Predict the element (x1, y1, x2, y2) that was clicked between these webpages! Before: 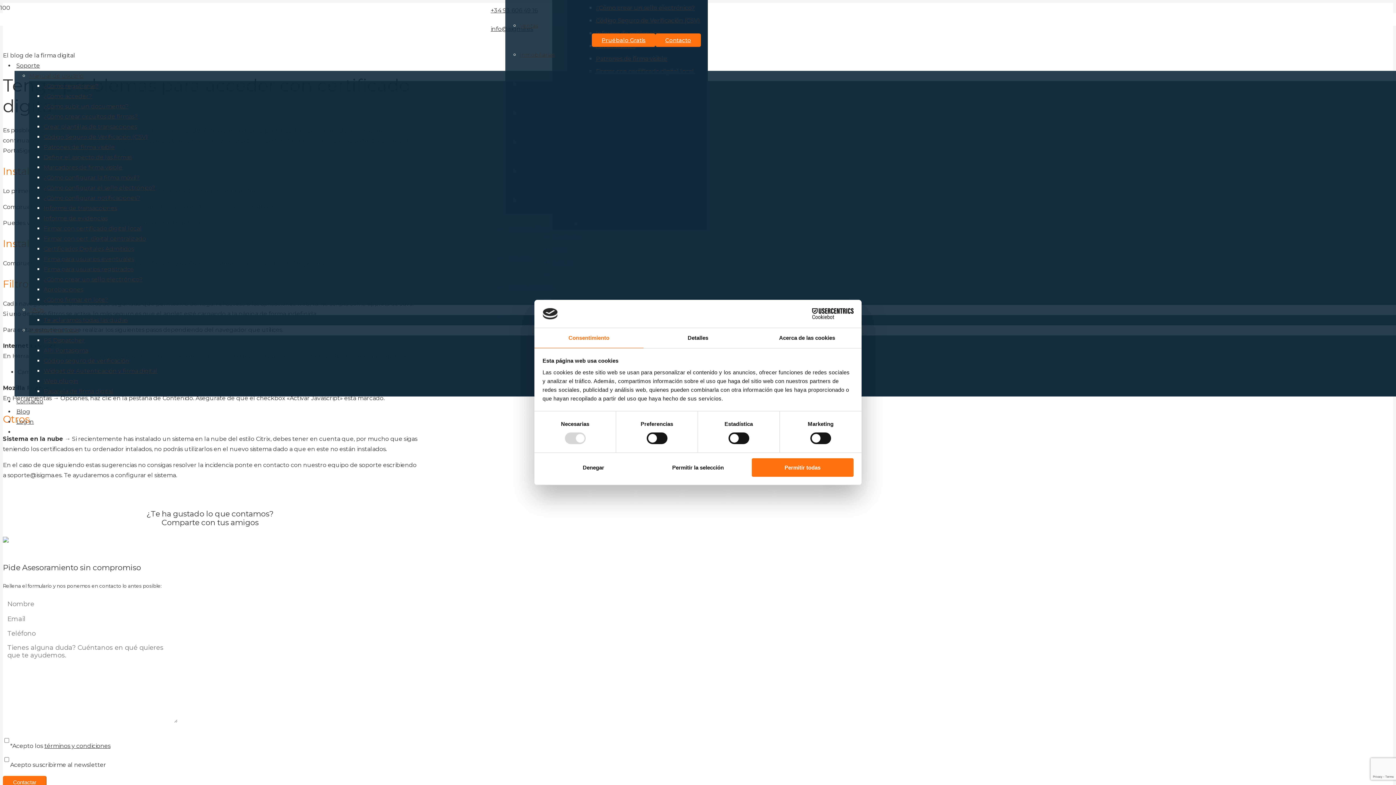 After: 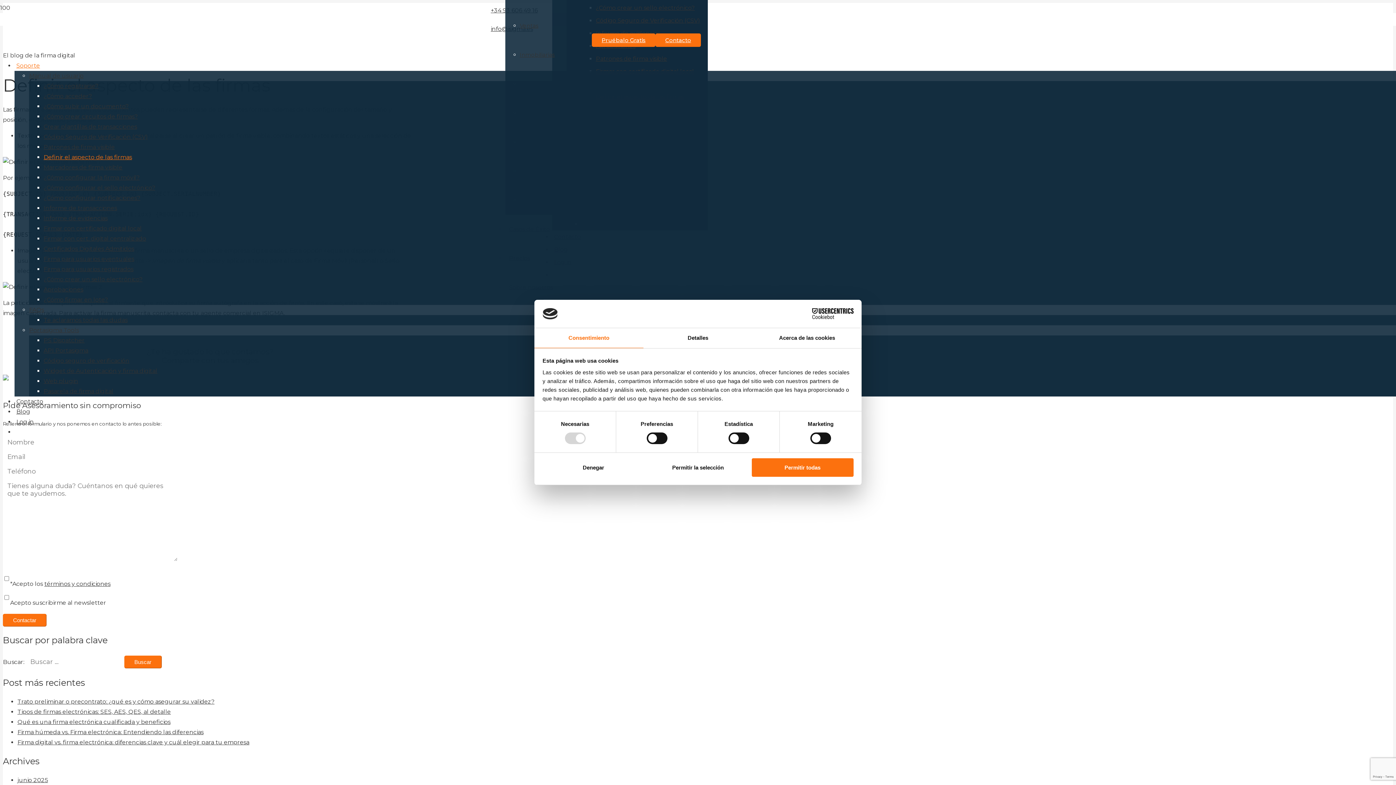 Action: bbox: (43, 153, 132, 160) label: Definir el aspecto de las firmas